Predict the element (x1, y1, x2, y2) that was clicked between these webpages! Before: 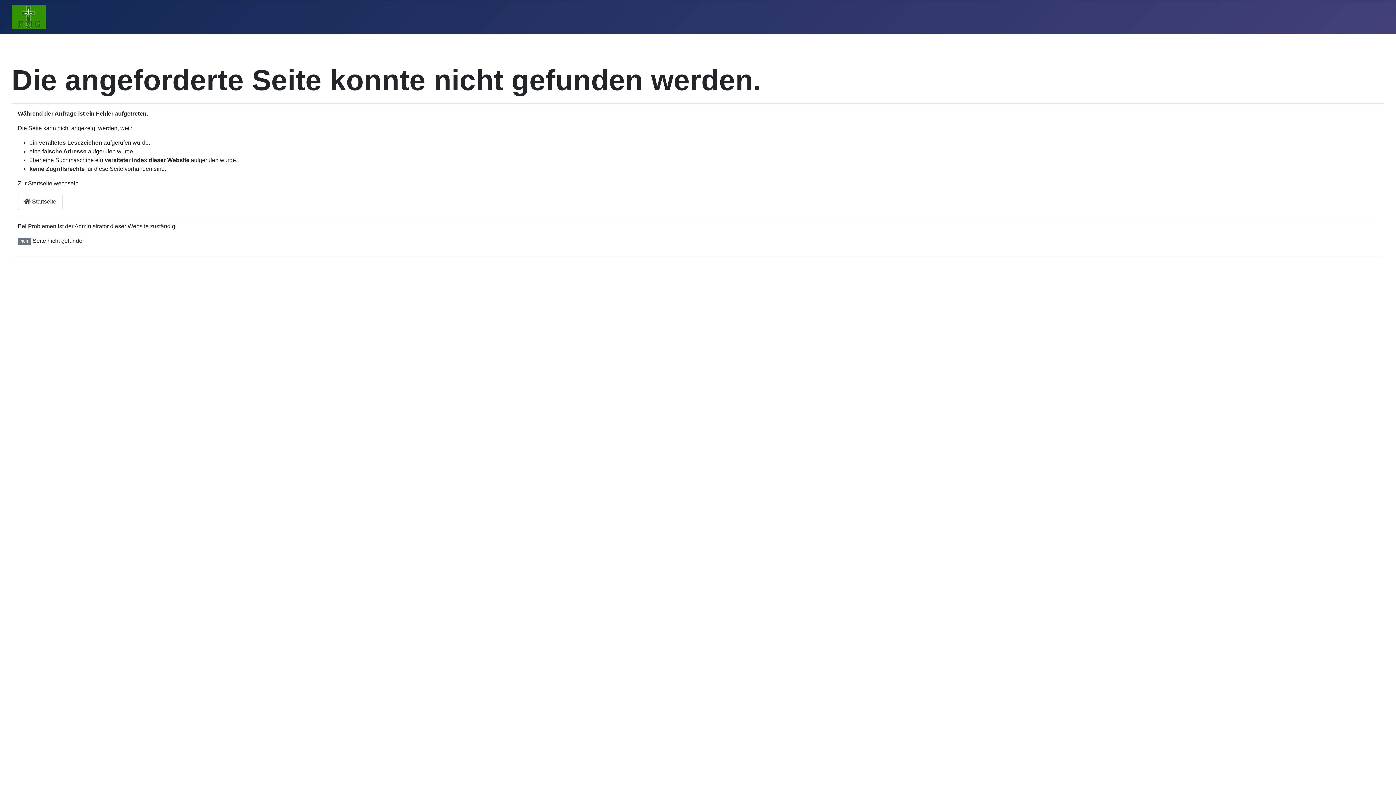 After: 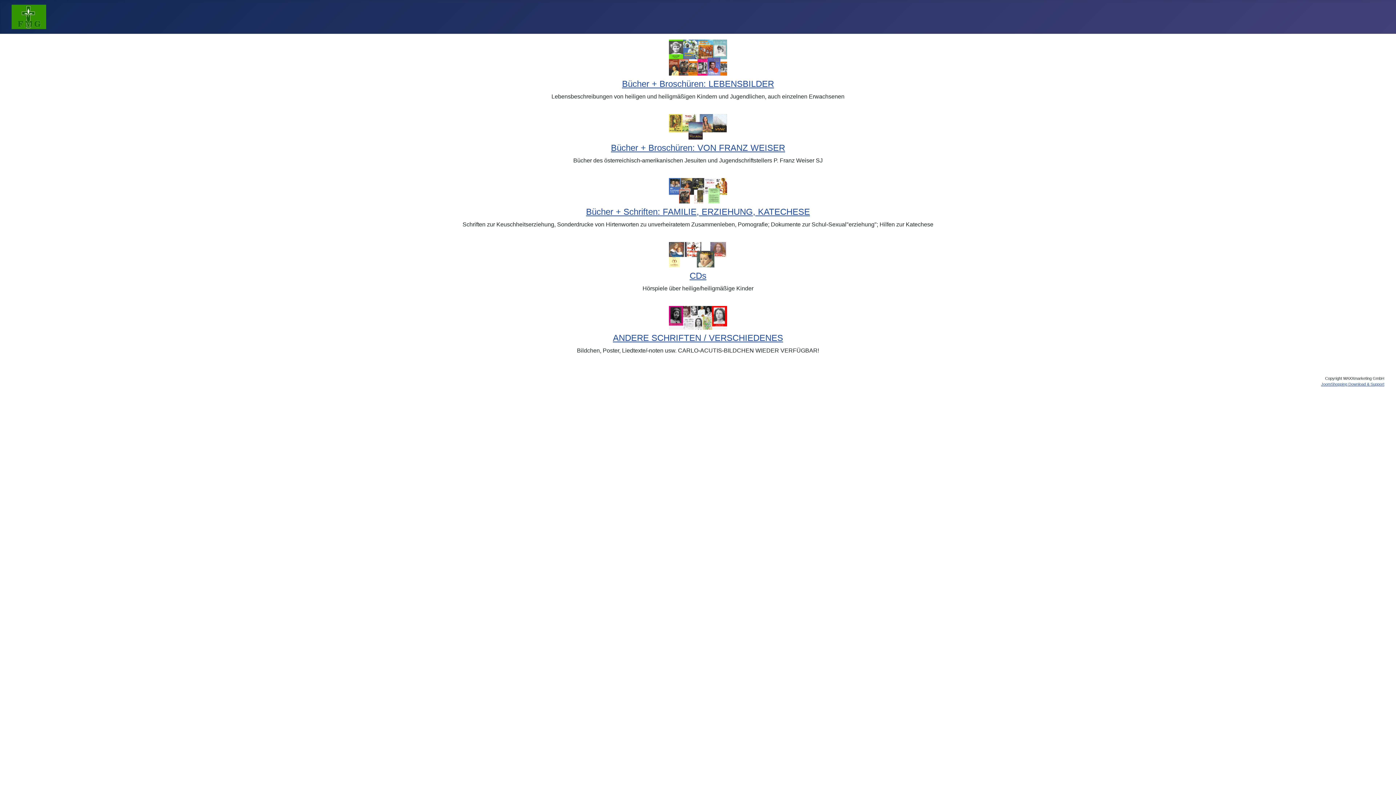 Action: bbox: (11, 9, 46, 22)